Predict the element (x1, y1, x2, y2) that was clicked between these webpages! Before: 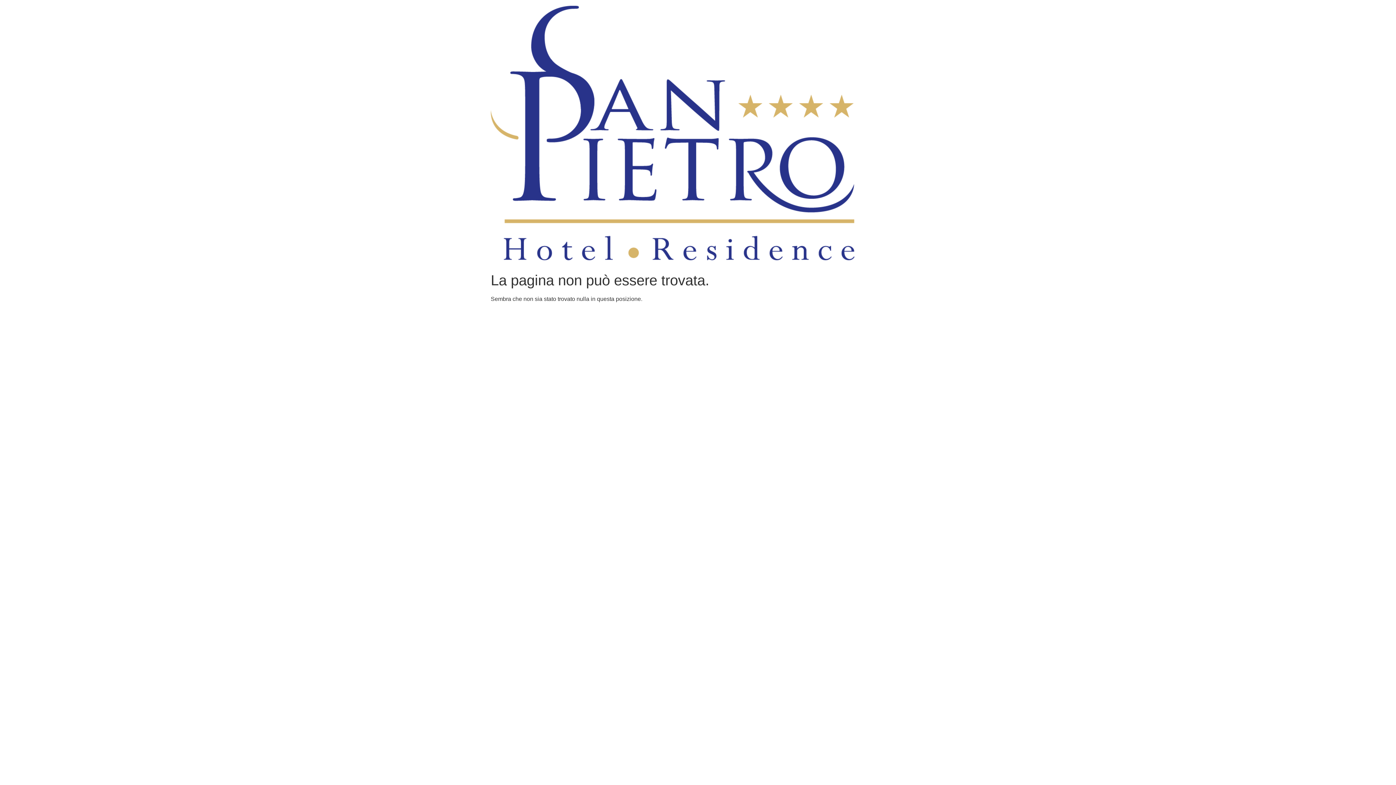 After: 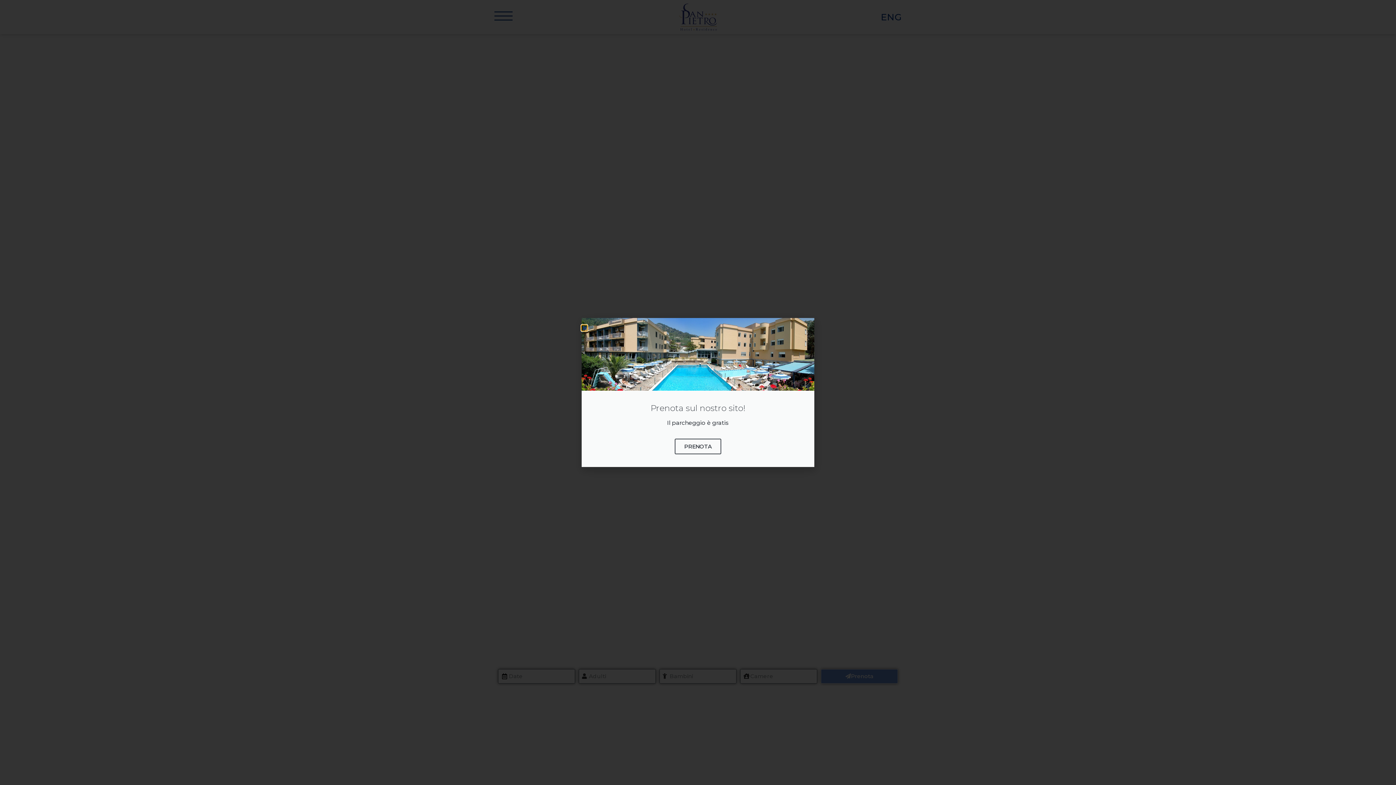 Action: bbox: (490, 5, 854, 262)